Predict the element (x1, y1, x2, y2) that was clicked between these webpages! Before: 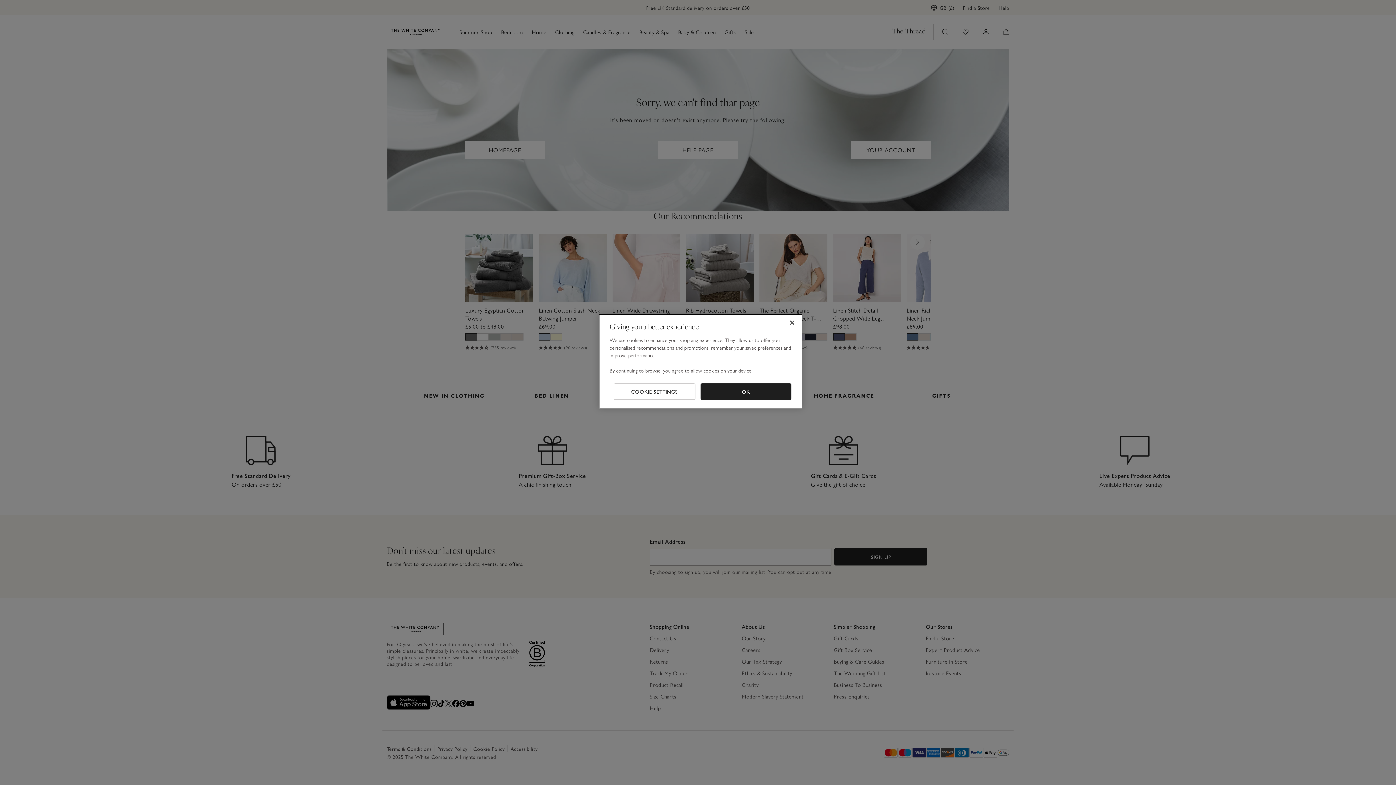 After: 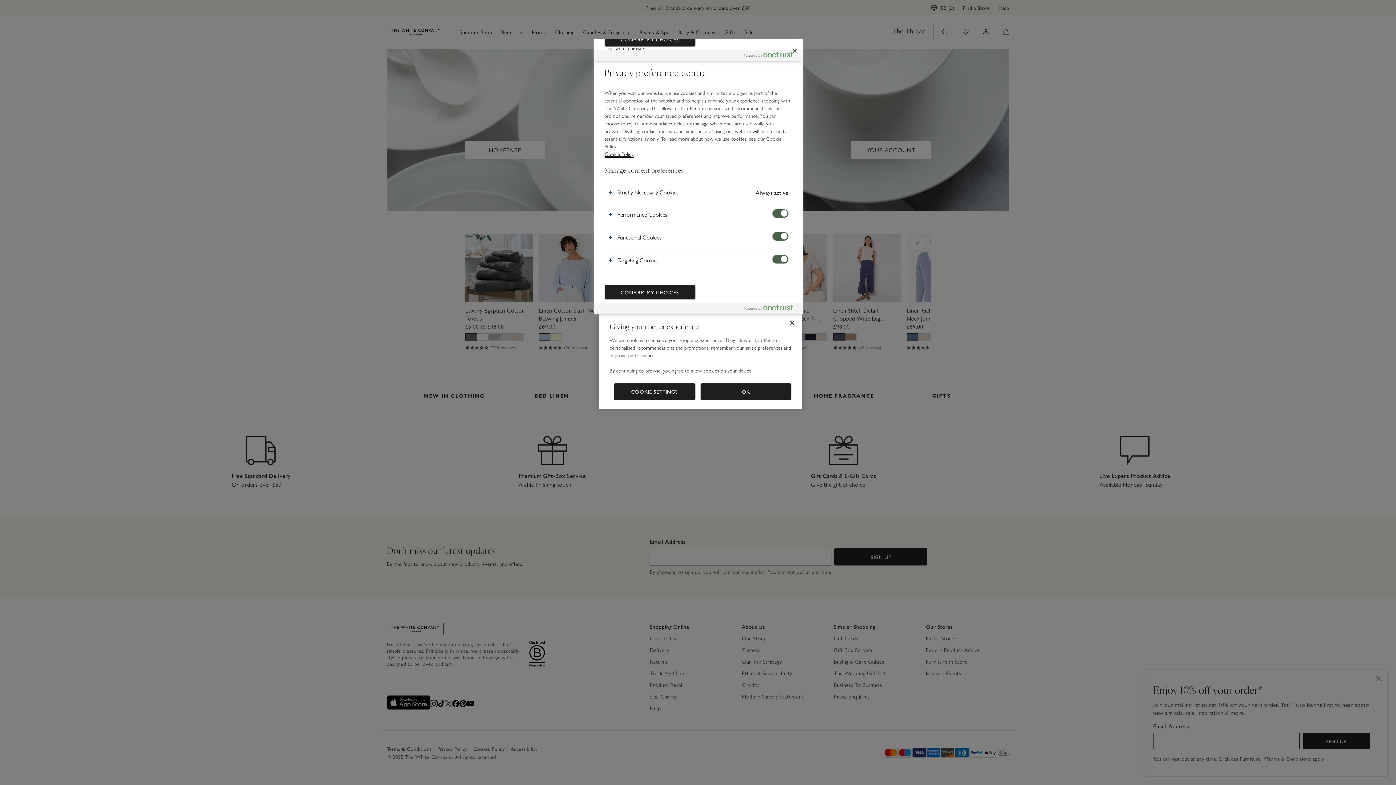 Action: bbox: (613, 383, 695, 400) label: COOKIE SETTINGS